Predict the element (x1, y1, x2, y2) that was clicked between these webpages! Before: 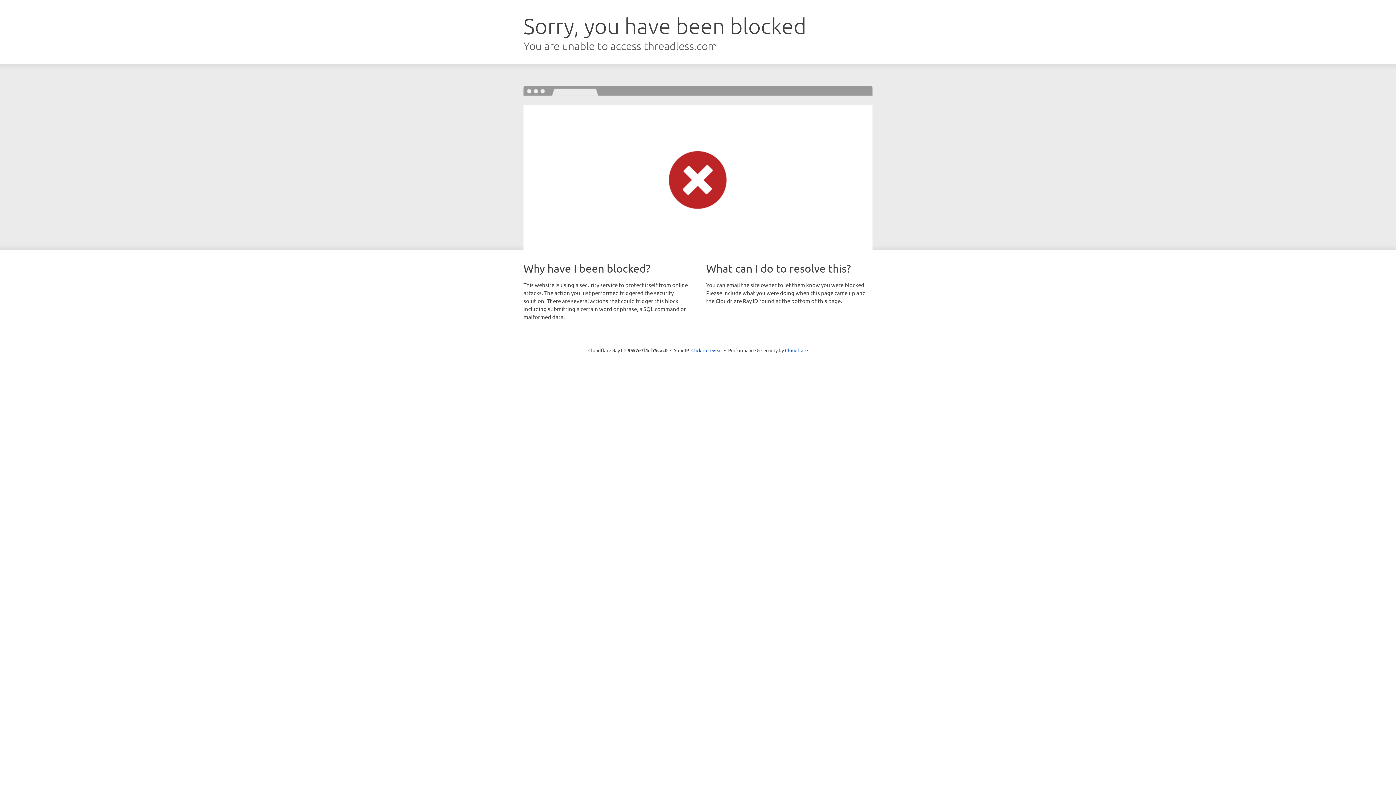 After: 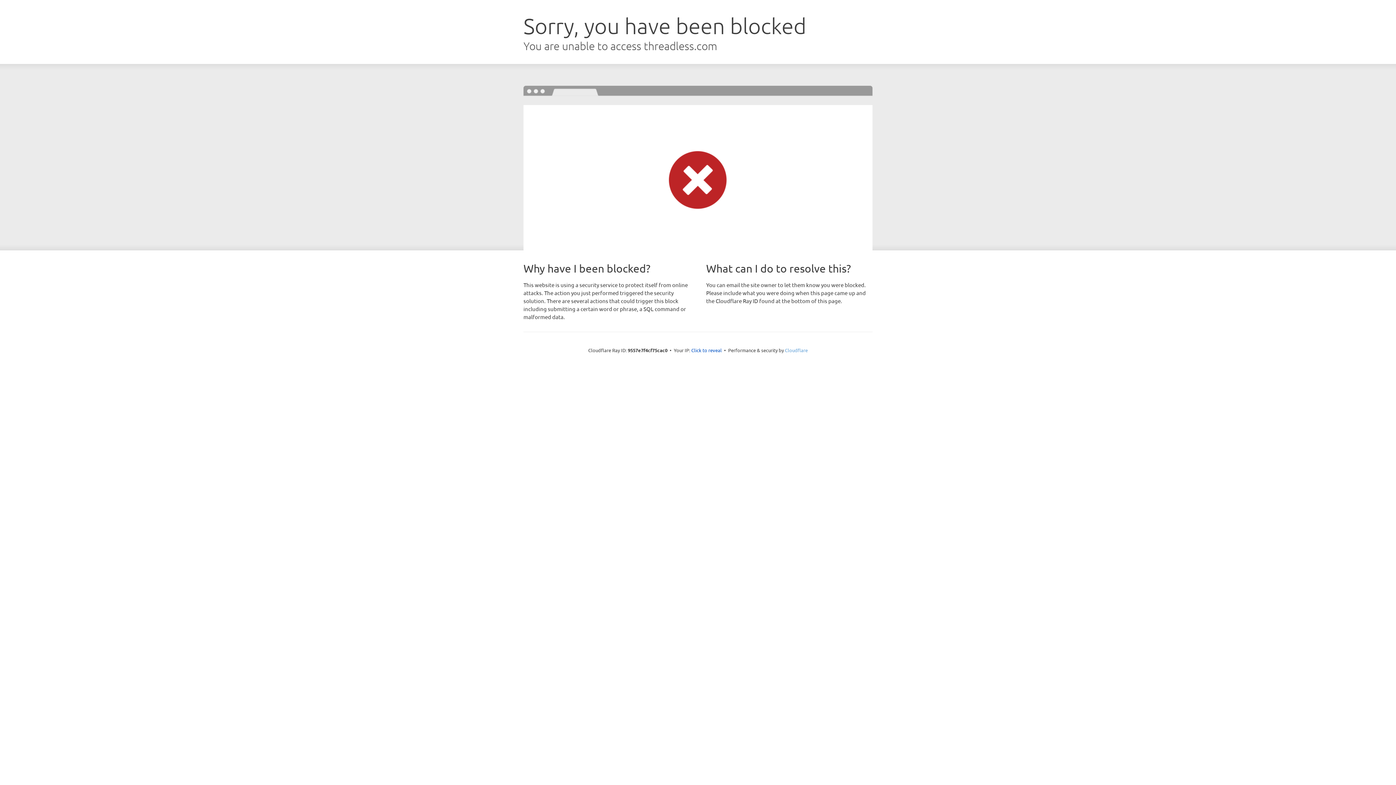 Action: bbox: (785, 347, 808, 353) label: Cloudflare